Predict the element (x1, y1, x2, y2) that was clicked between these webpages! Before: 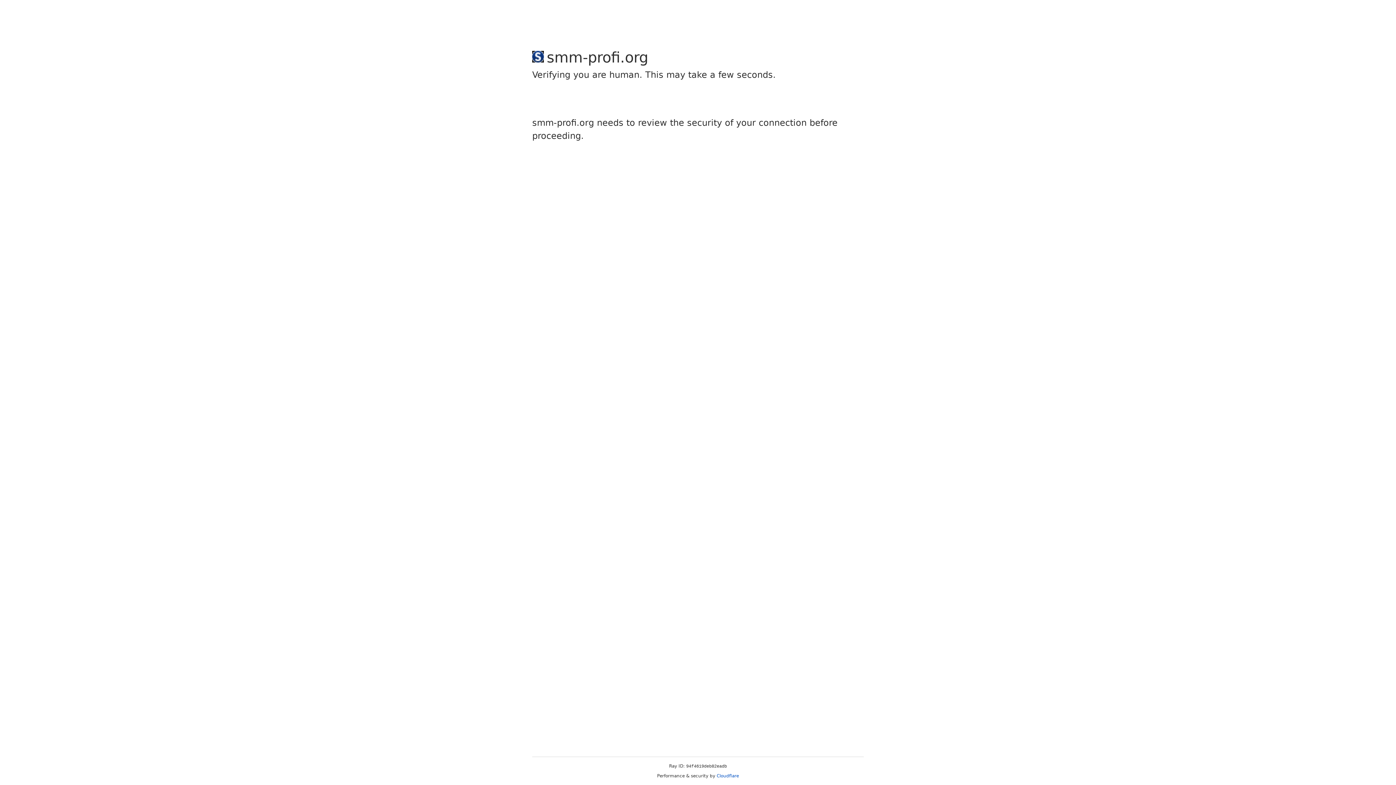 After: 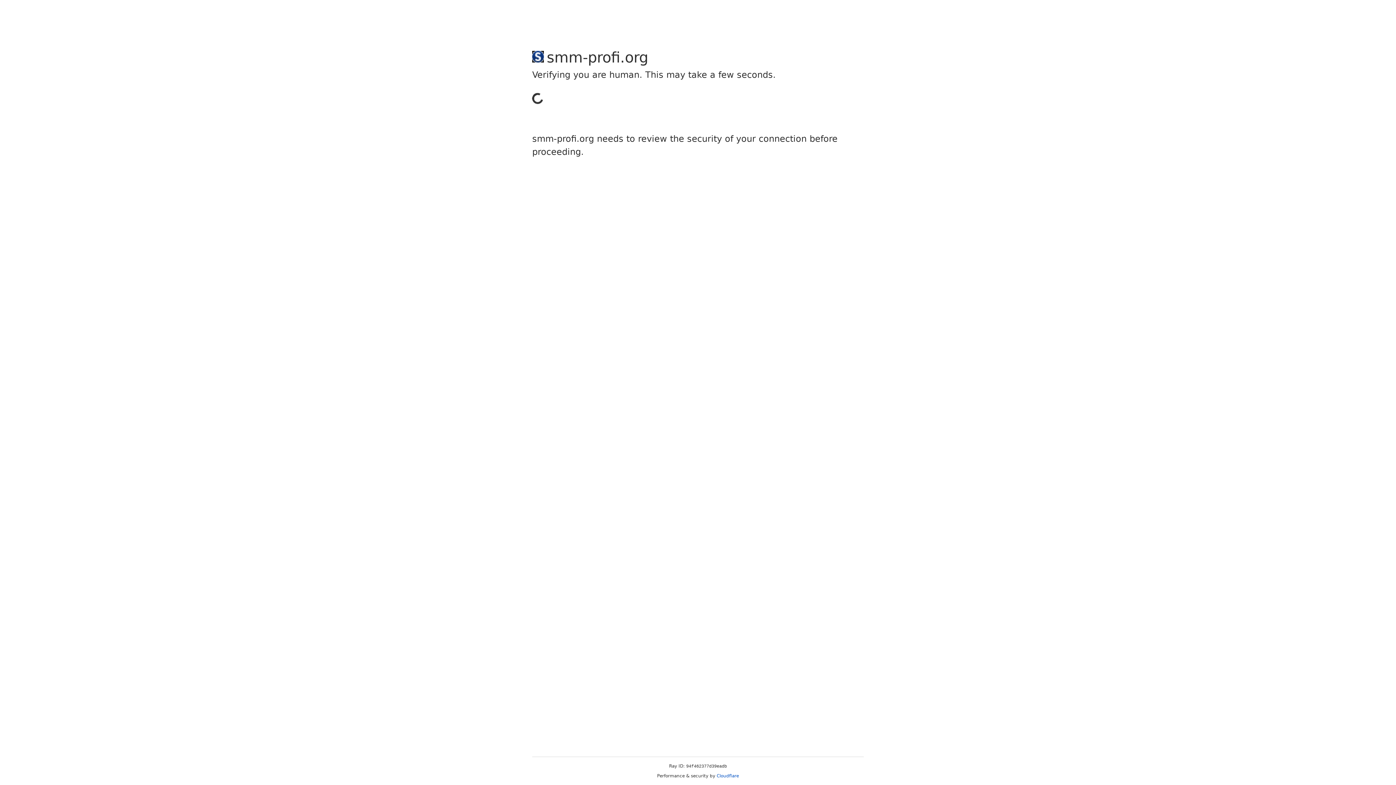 Action: label: Cloudflare bbox: (716, 773, 739, 778)